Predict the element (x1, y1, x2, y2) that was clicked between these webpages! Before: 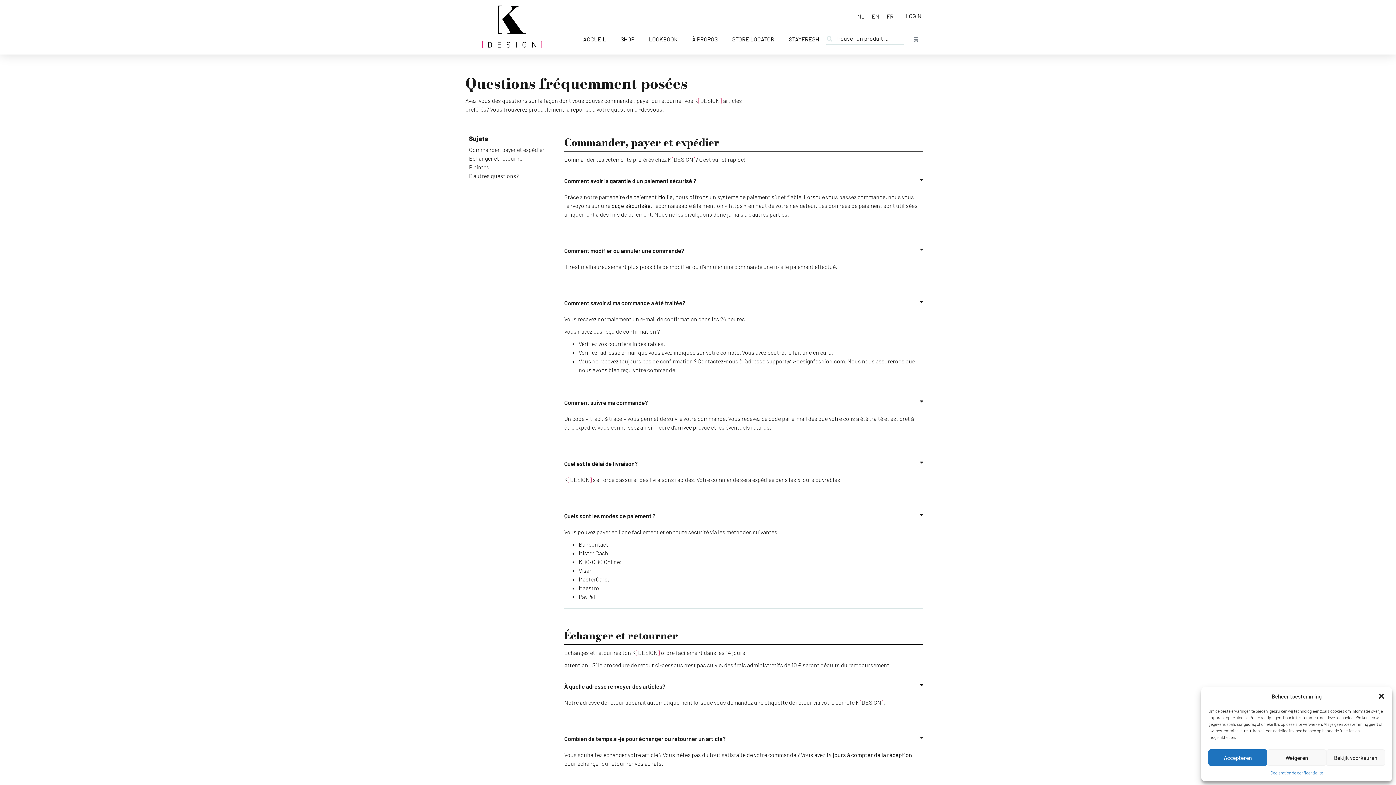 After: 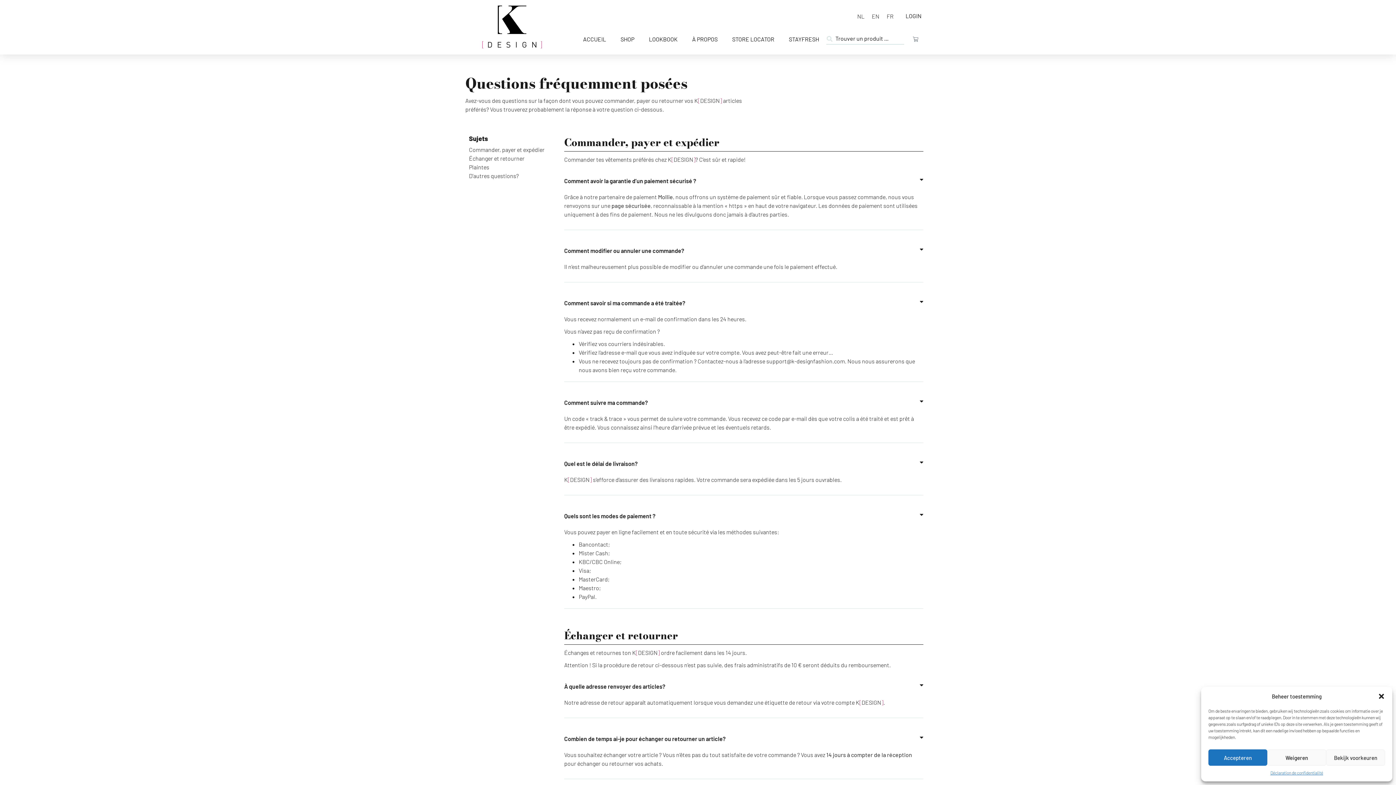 Action: bbox: (469, 171, 560, 180) label: D'autres questions?